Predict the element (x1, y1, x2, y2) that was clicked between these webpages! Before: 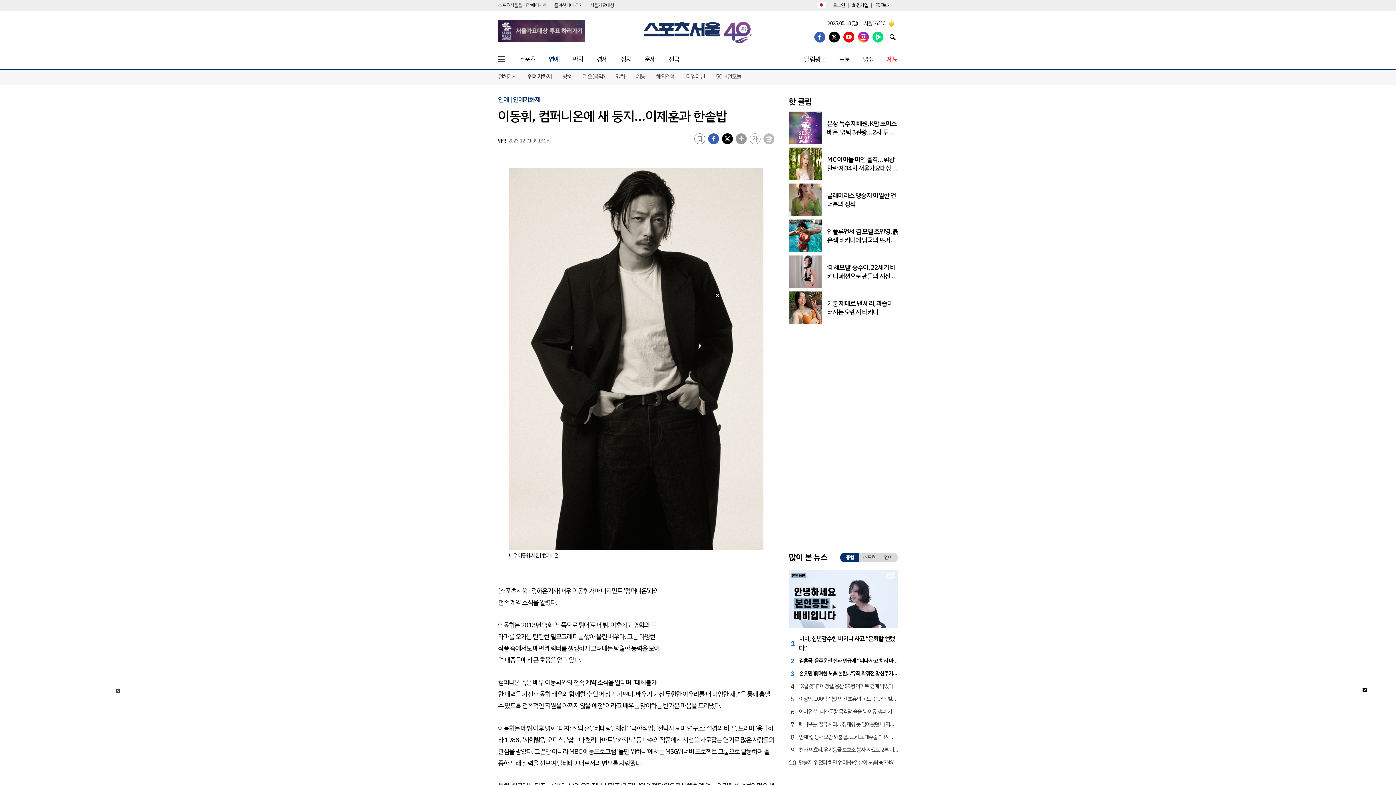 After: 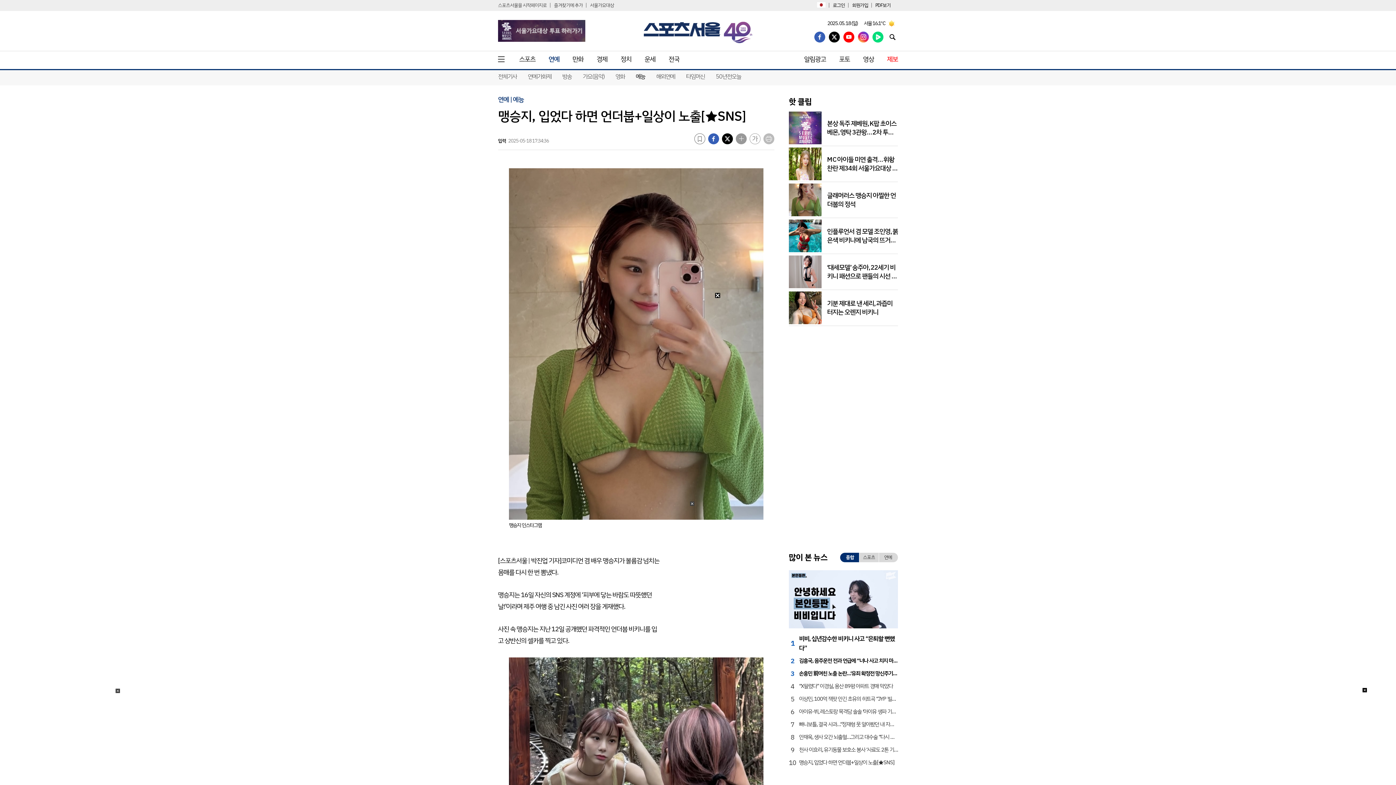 Action: label: 글래머러스 맹승지 아찔한 언더붑의 정석  bbox: (827, 190, 896, 209)